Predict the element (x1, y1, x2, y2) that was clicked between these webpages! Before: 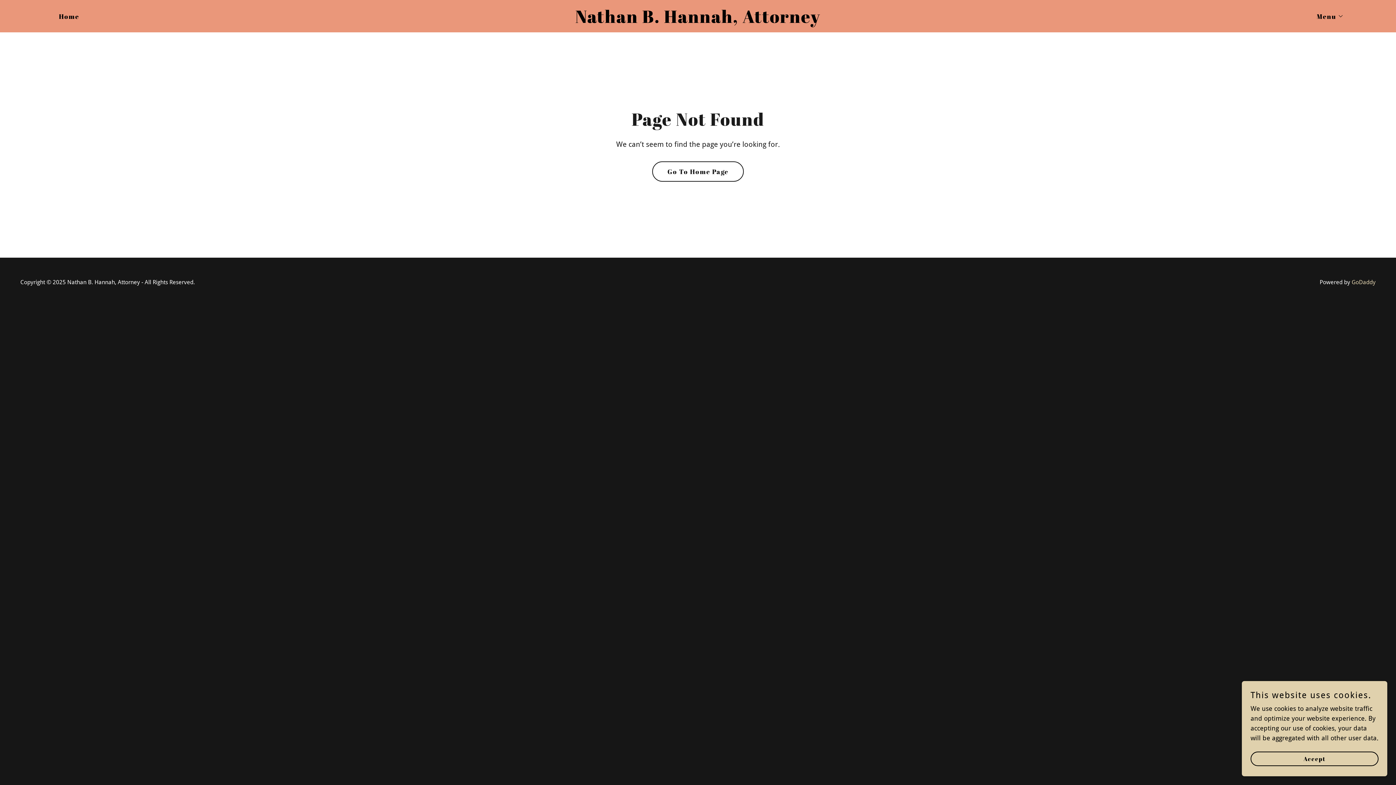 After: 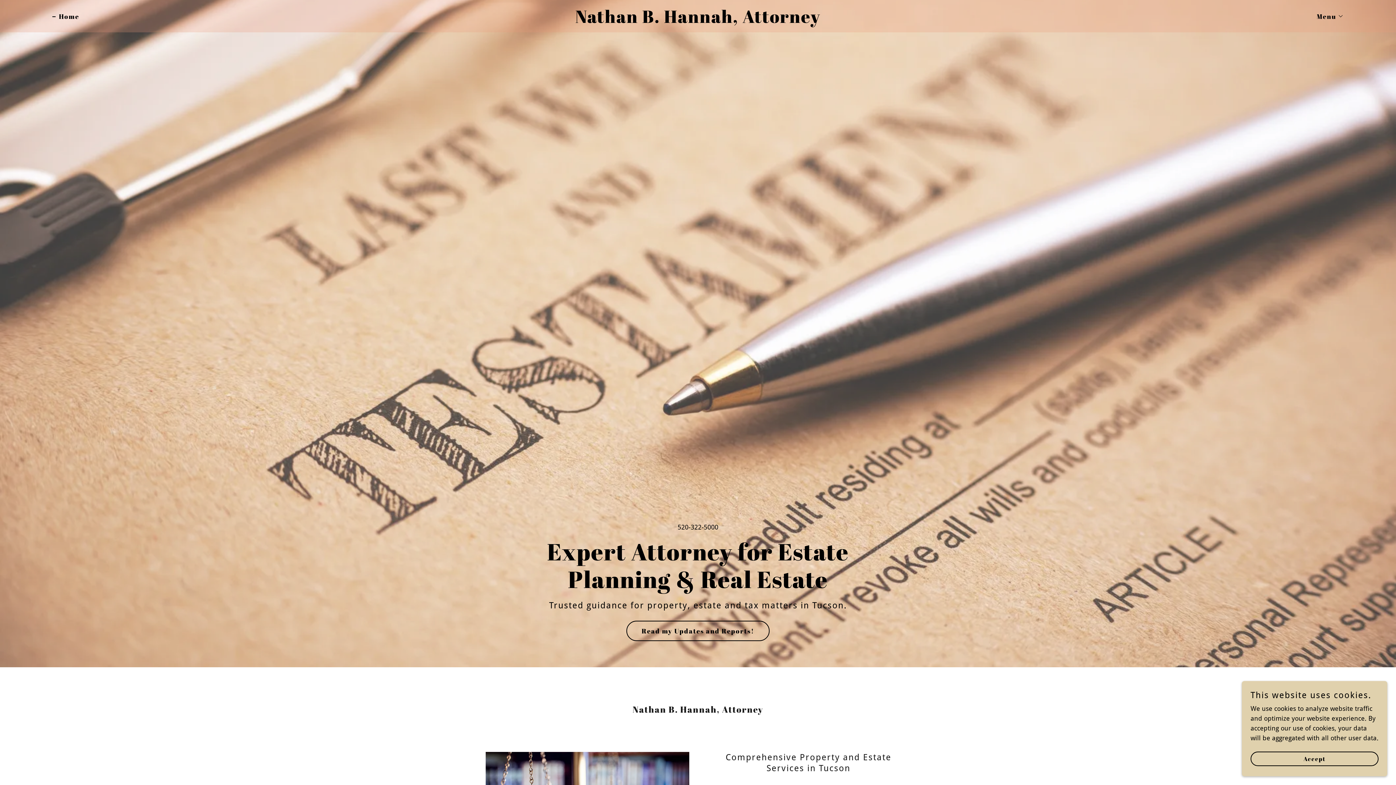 Action: label: Nathan B. Hannah, Attorney bbox: (482, 16, 913, 24)